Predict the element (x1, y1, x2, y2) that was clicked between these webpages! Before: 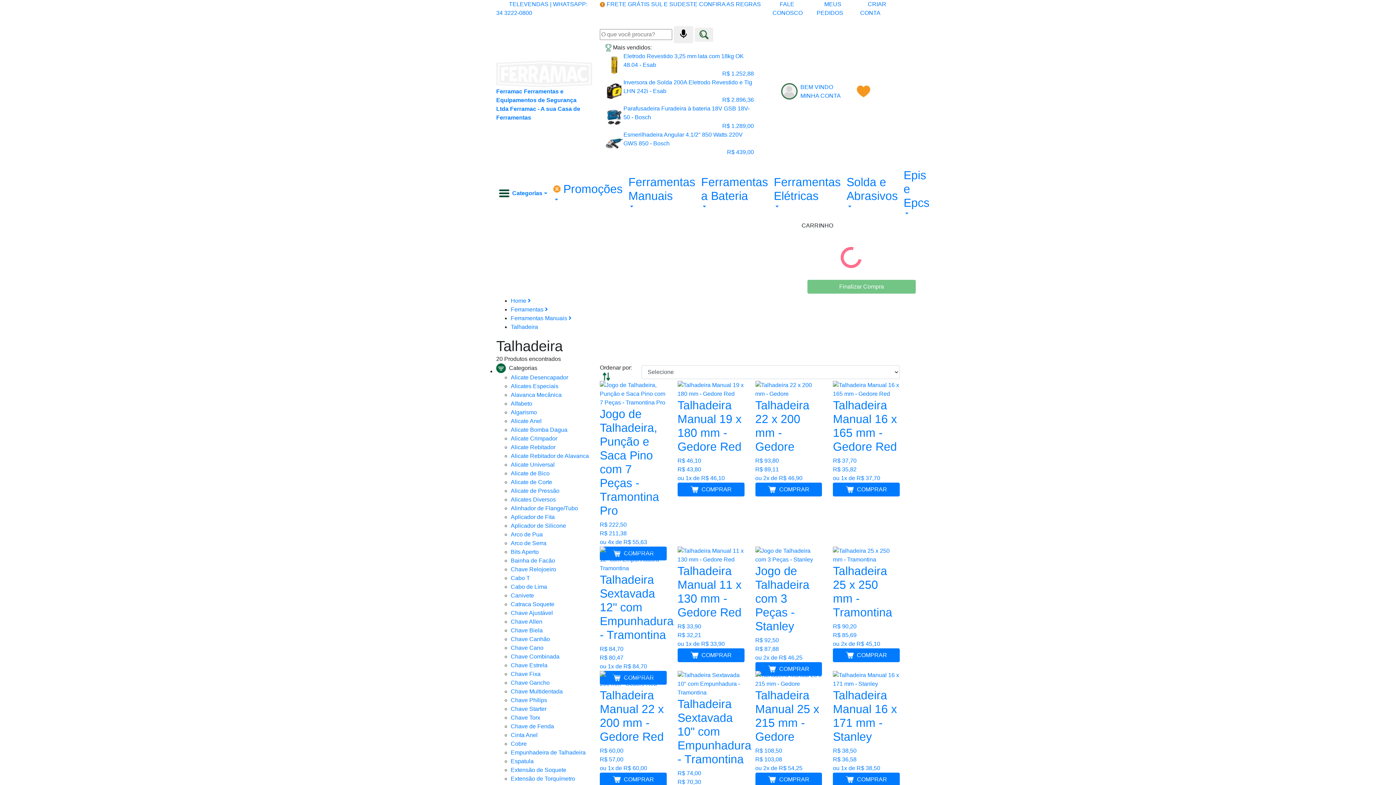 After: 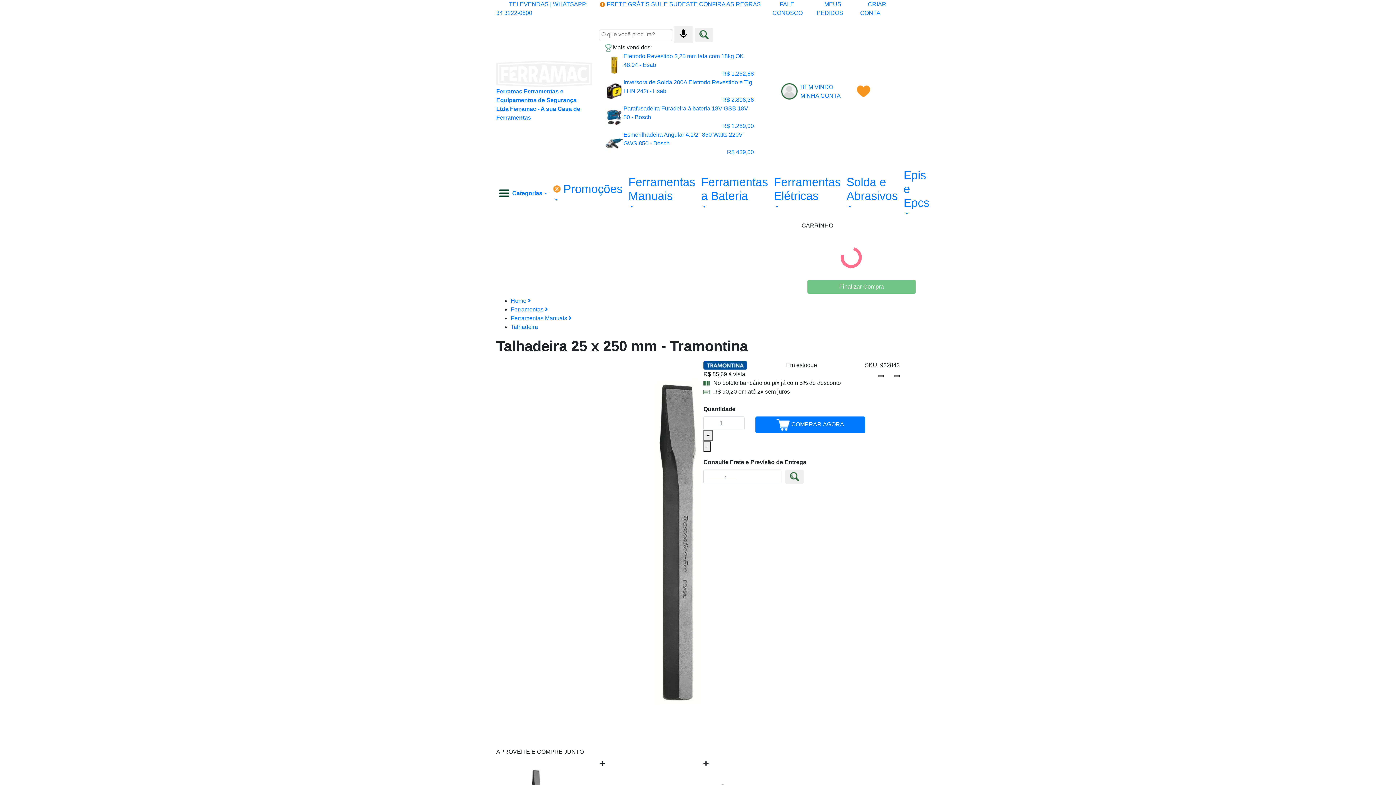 Action: label: Talhadeira 25 x 250 mm - Tramontina
R$ 90,20
R$ 85,69
ou 2x de R$ 45,10 bbox: (833, 546, 900, 648)